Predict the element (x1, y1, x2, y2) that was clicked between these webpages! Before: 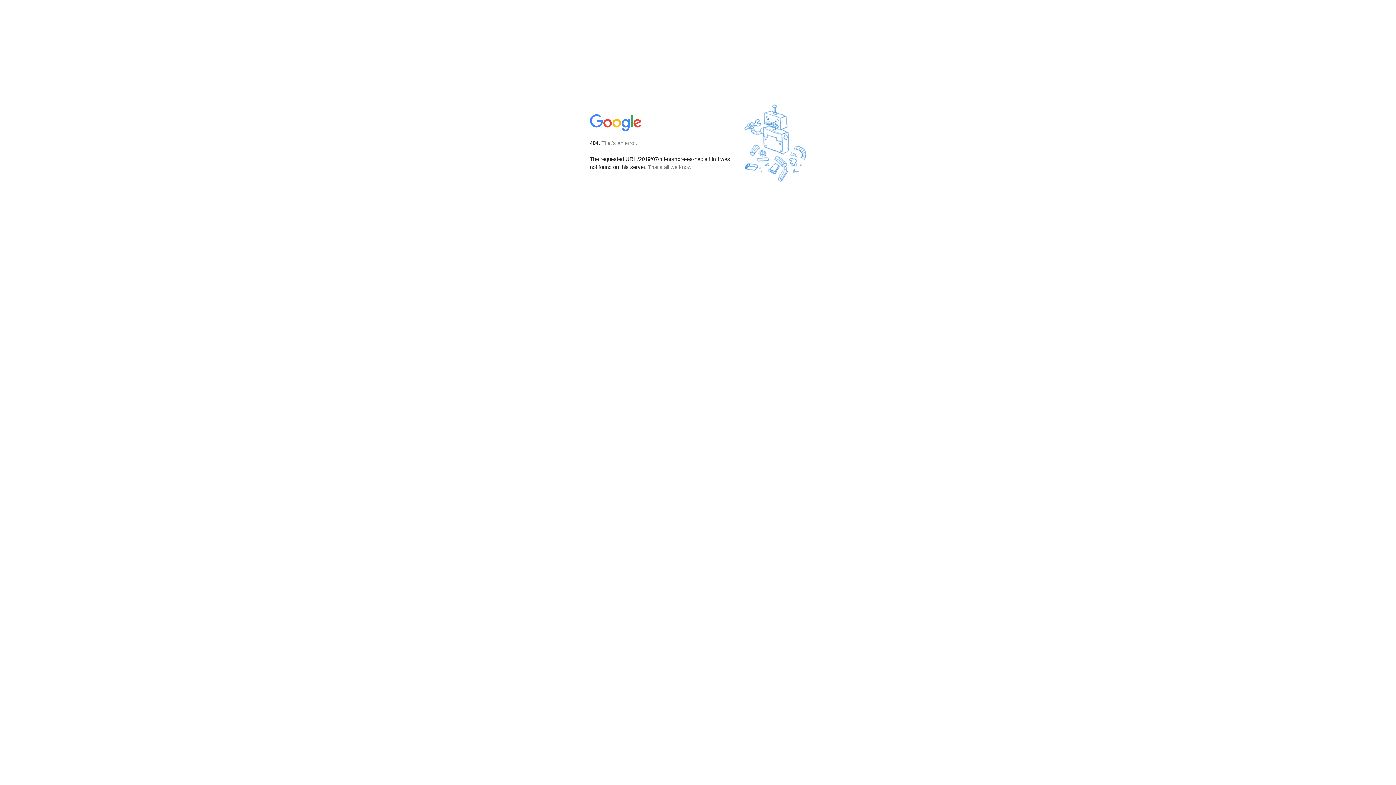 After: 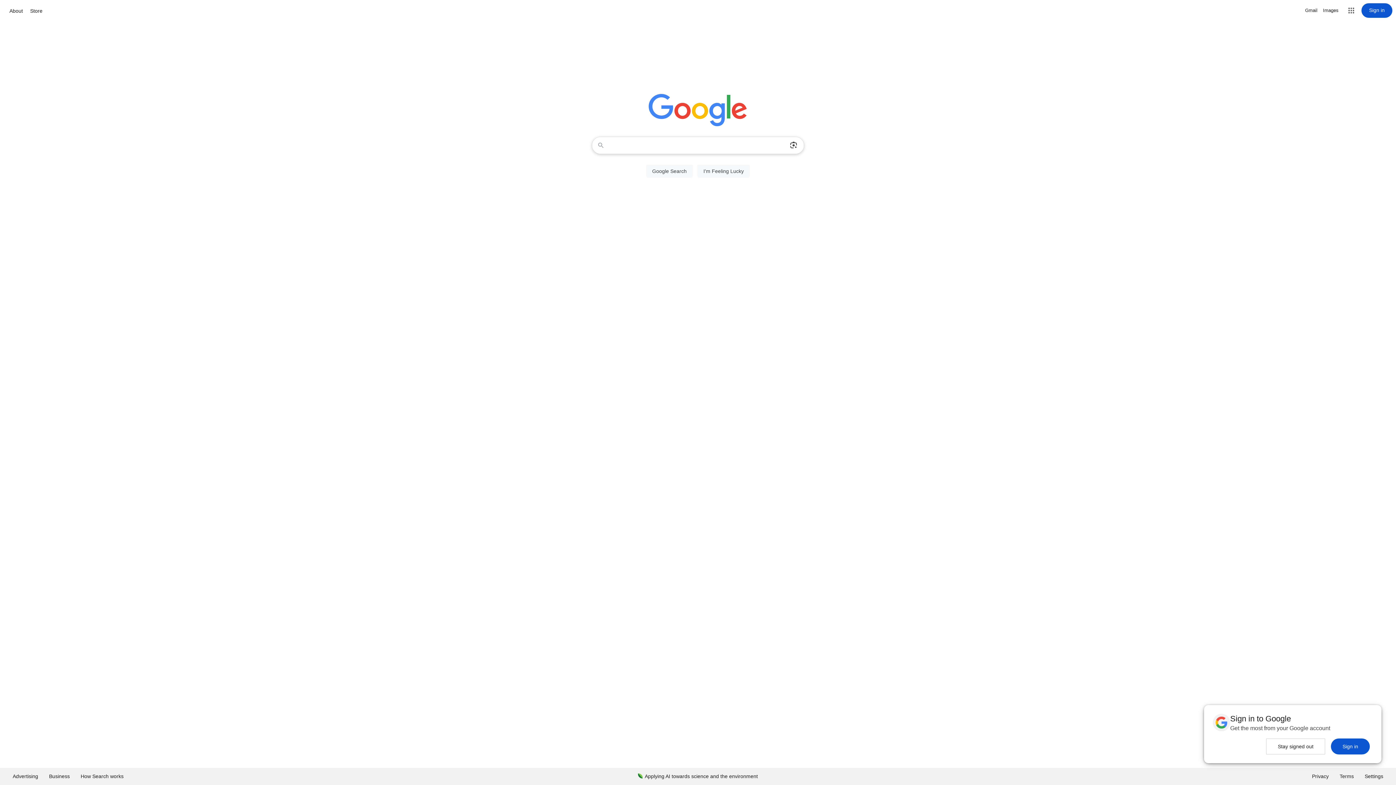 Action: bbox: (590, 127, 642, 134)